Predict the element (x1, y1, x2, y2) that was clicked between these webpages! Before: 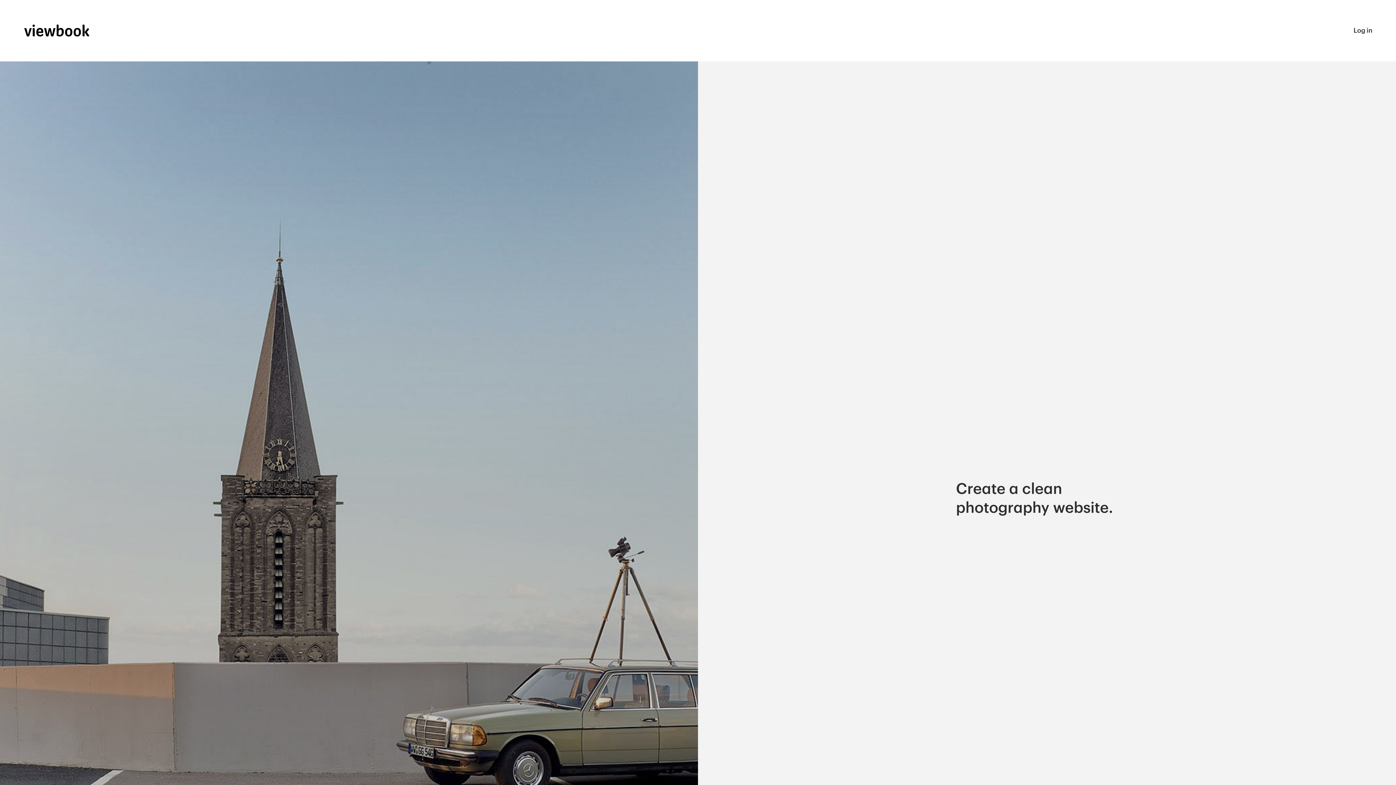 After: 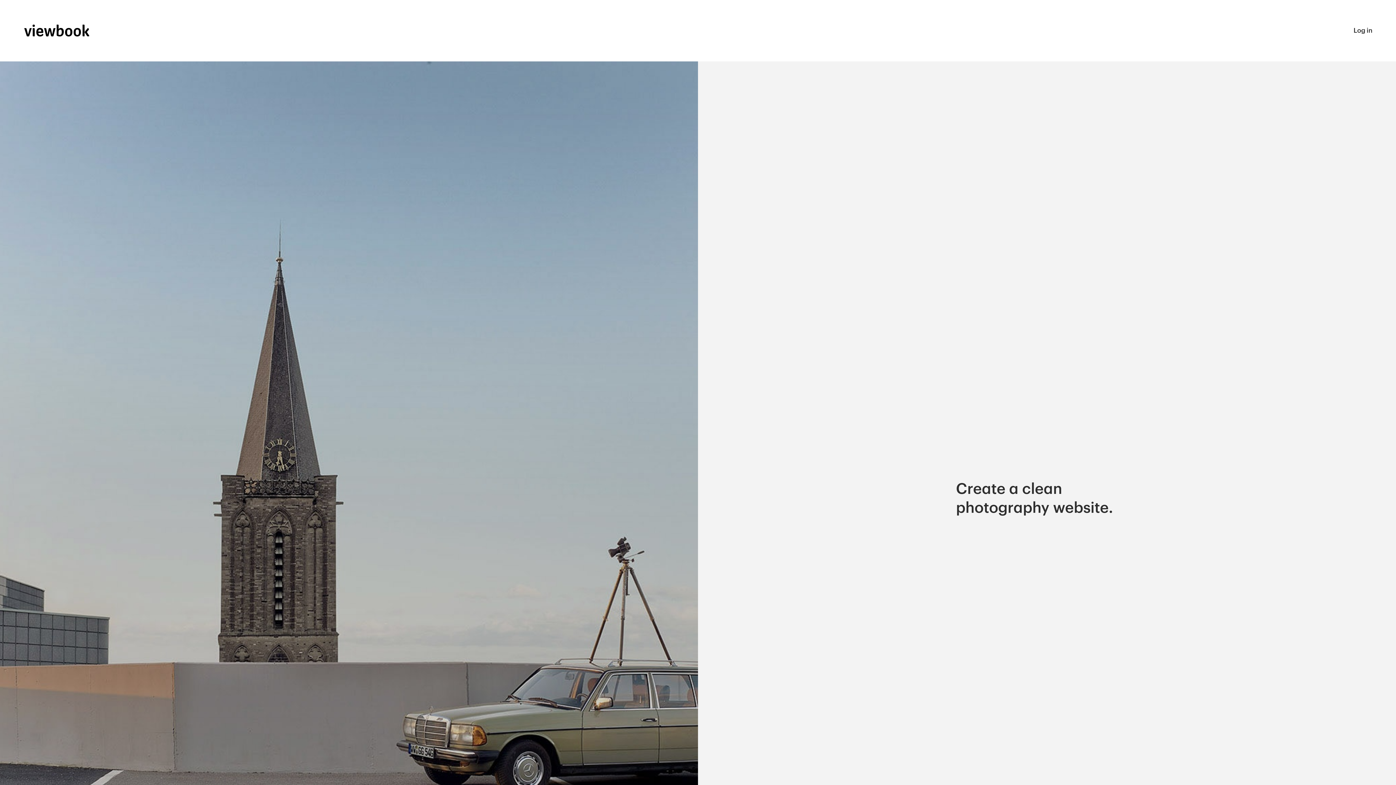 Action: bbox: (23, 24, 89, 37)